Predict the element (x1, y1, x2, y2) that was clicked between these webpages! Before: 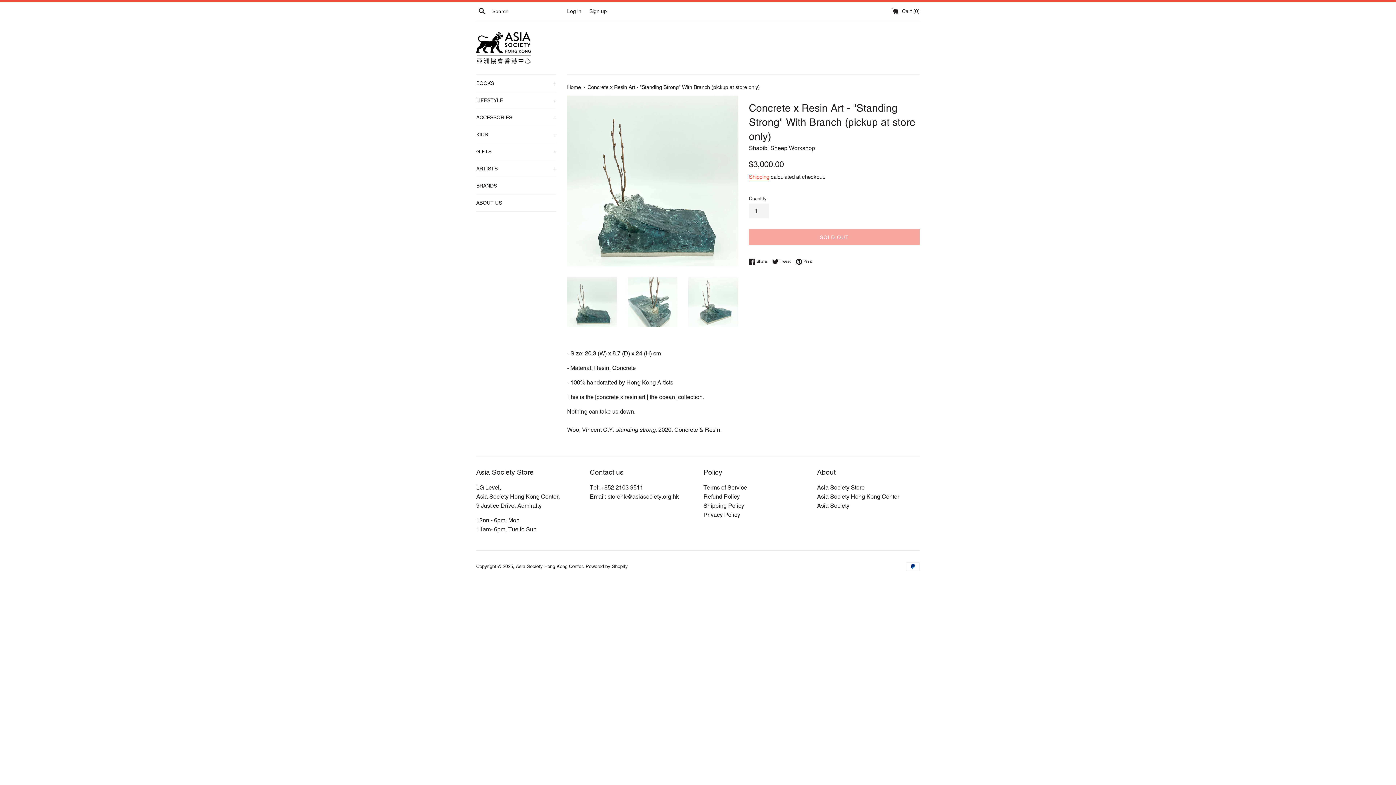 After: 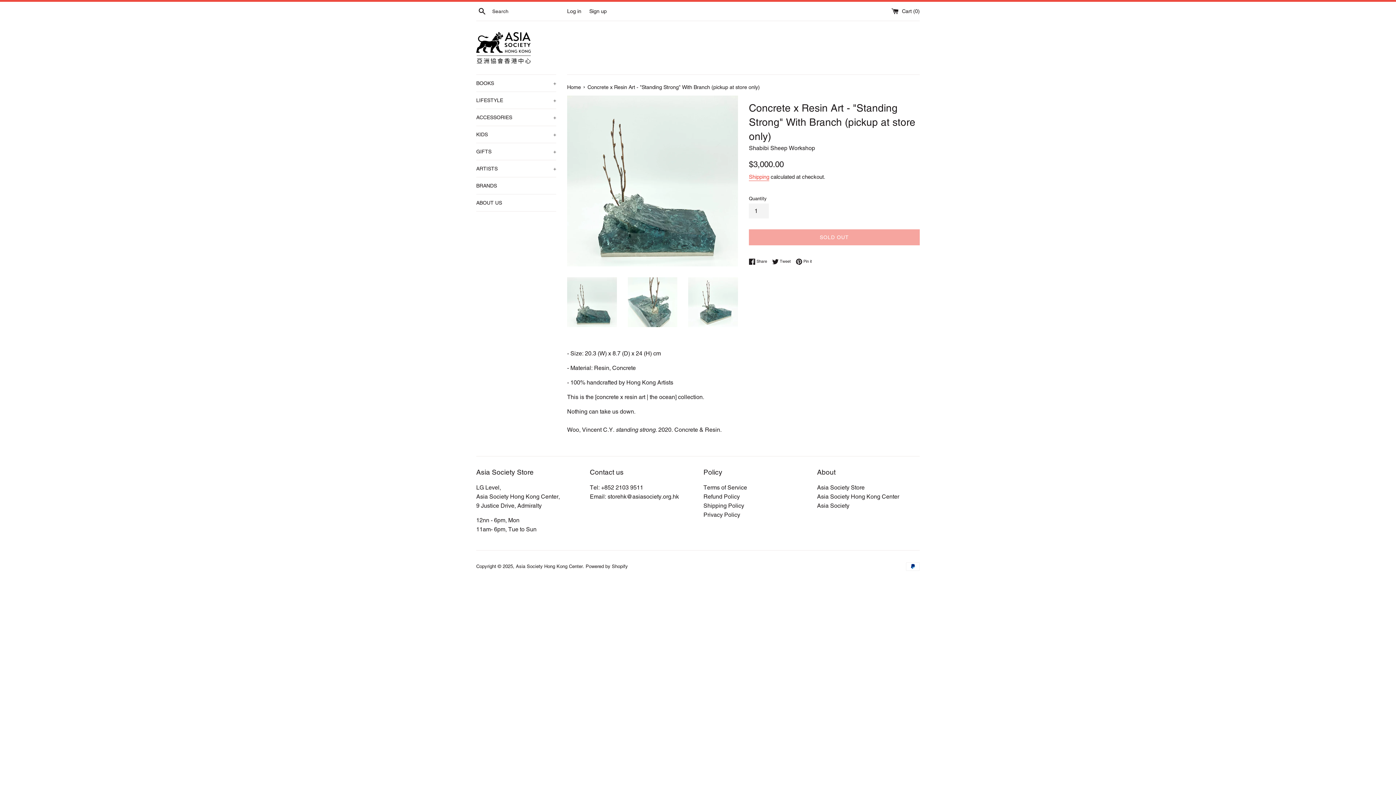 Action: bbox: (749, 258, 770, 265) label:  Share
Share on Facebook